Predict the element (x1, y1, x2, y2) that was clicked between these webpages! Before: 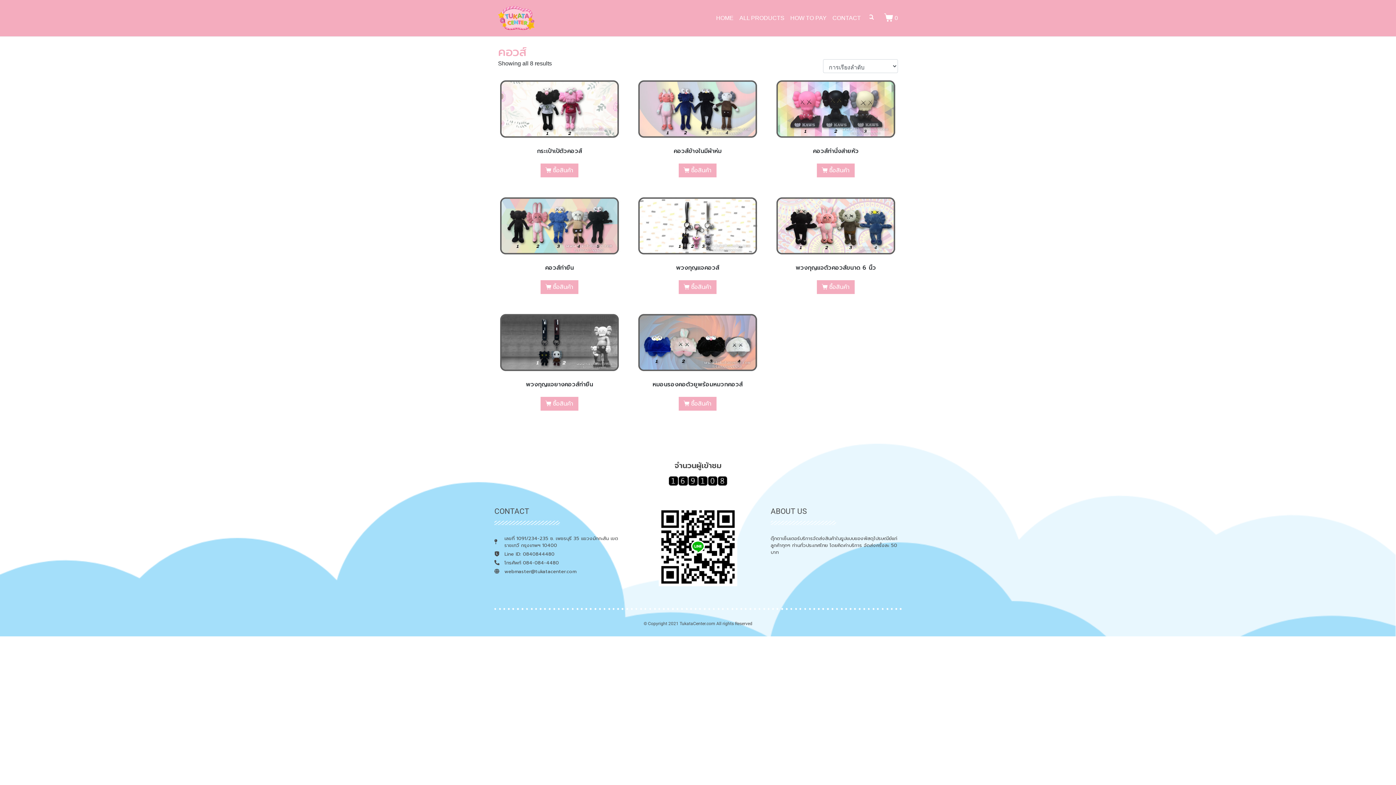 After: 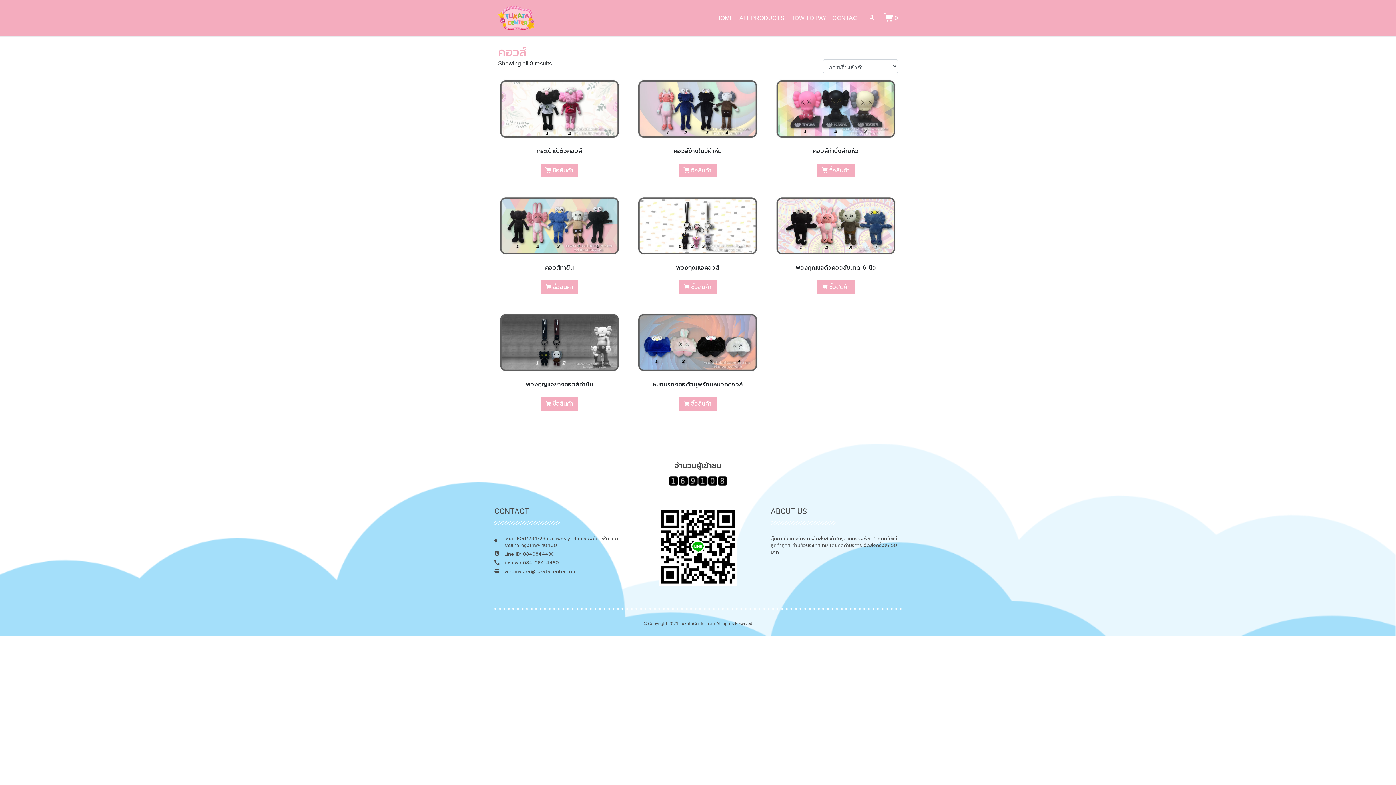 Action: bbox: (490, 476, 905, 486)